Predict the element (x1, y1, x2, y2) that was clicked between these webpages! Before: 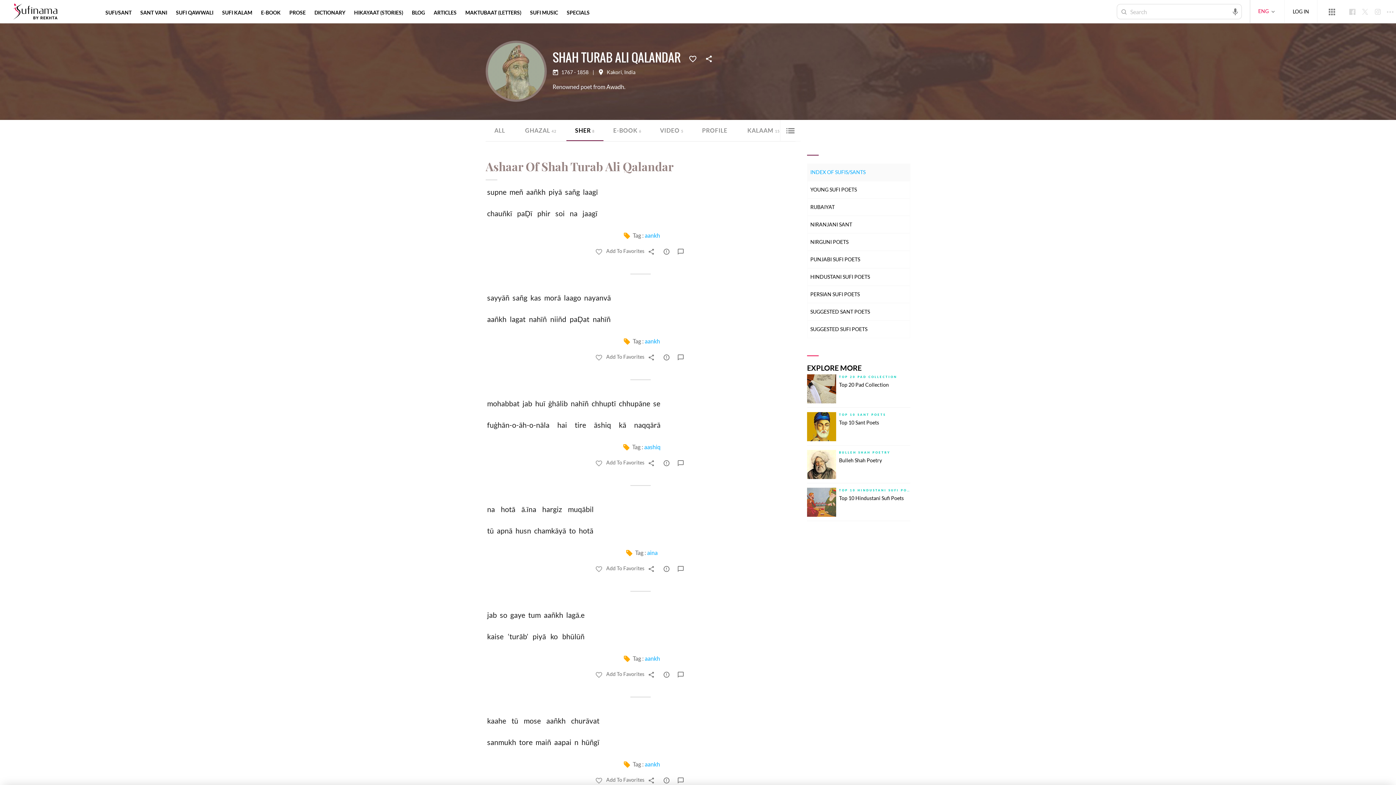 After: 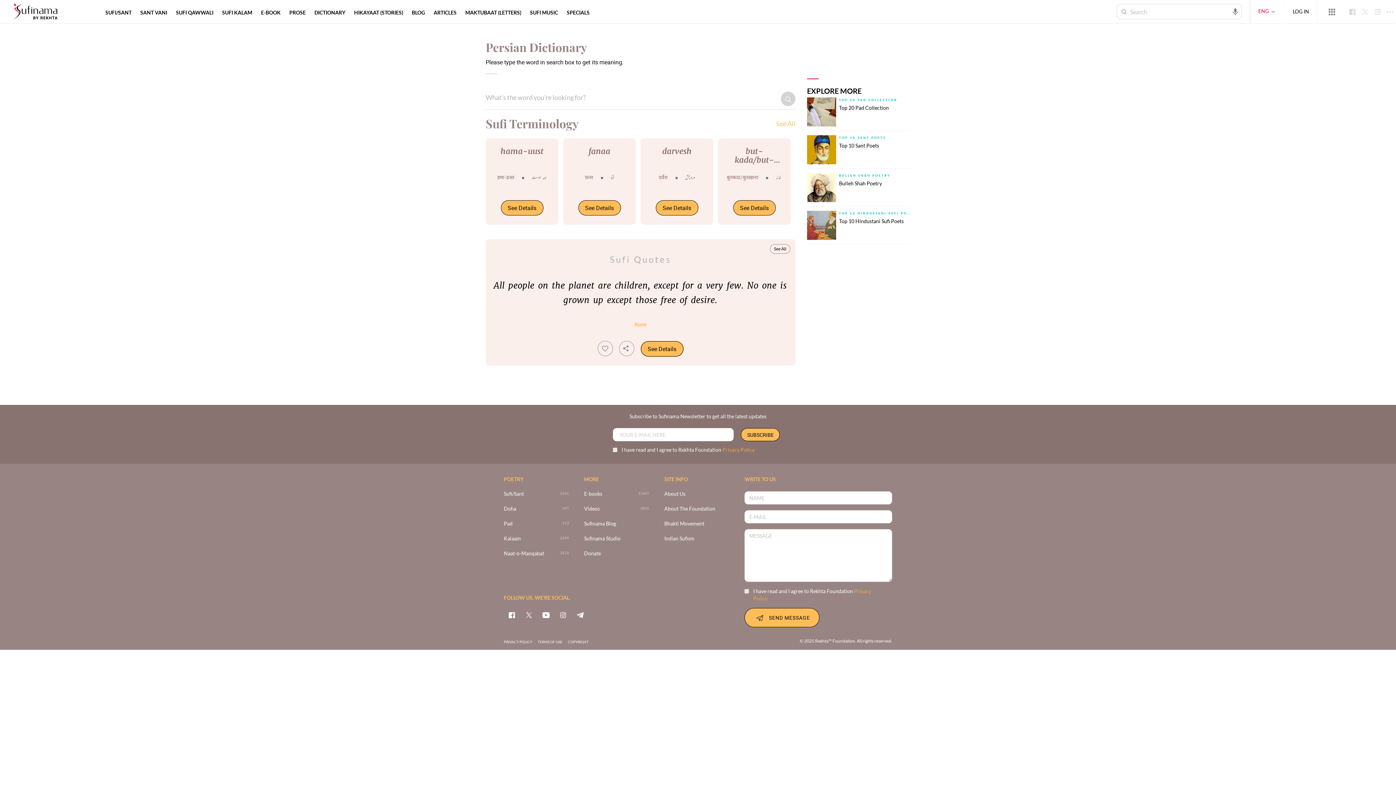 Action: bbox: (313, 9, 346, 15) label: DICTIONARY